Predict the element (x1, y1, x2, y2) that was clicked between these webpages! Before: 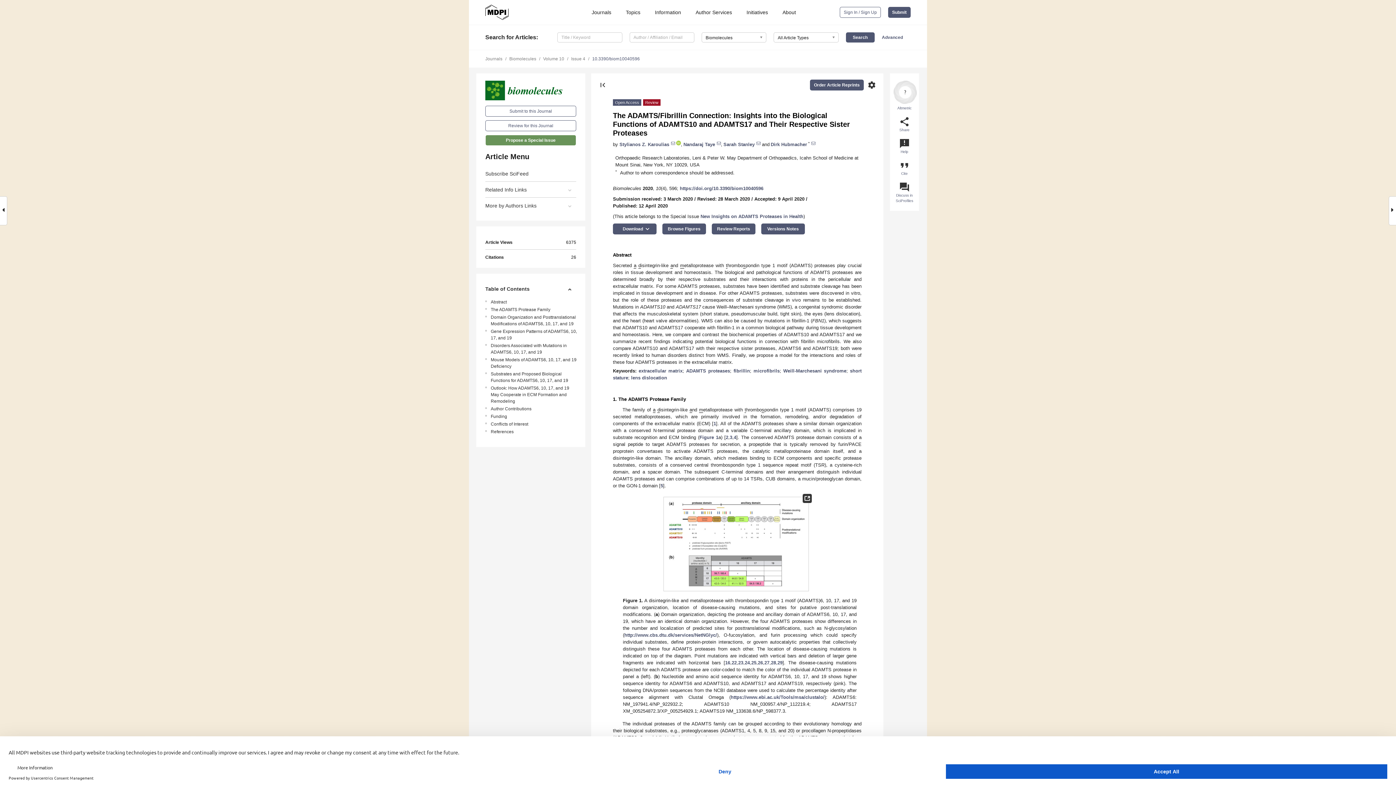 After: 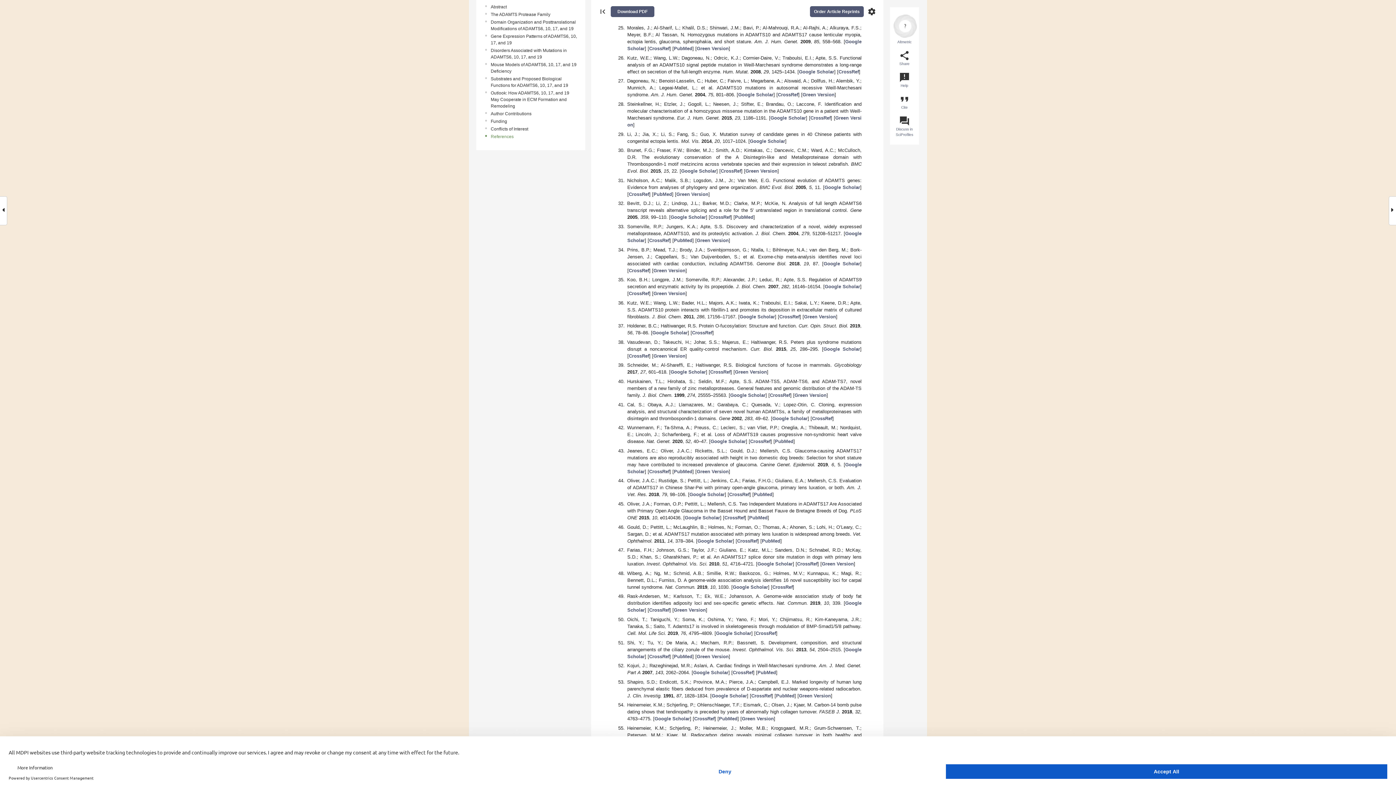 Action: bbox: (744, 660, 750, 665) label: 24